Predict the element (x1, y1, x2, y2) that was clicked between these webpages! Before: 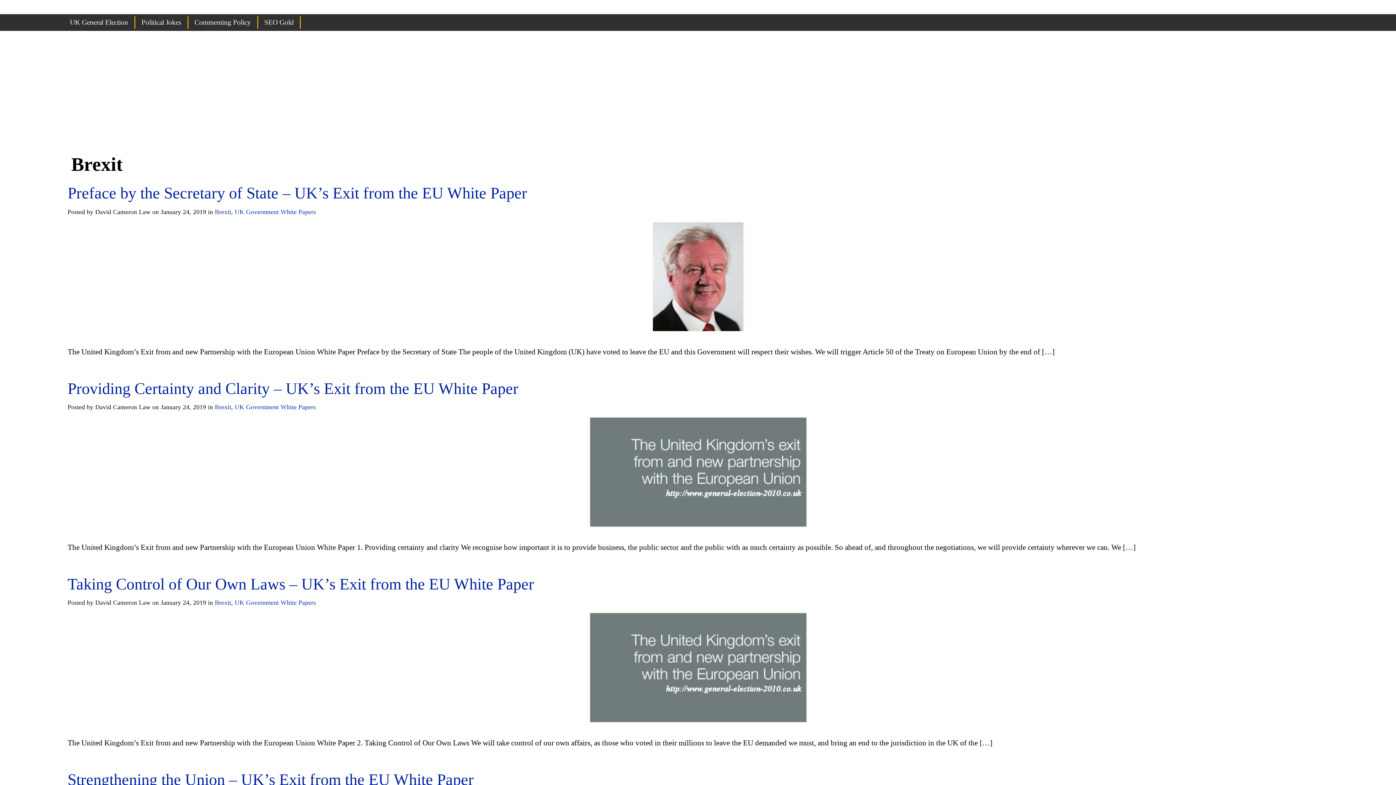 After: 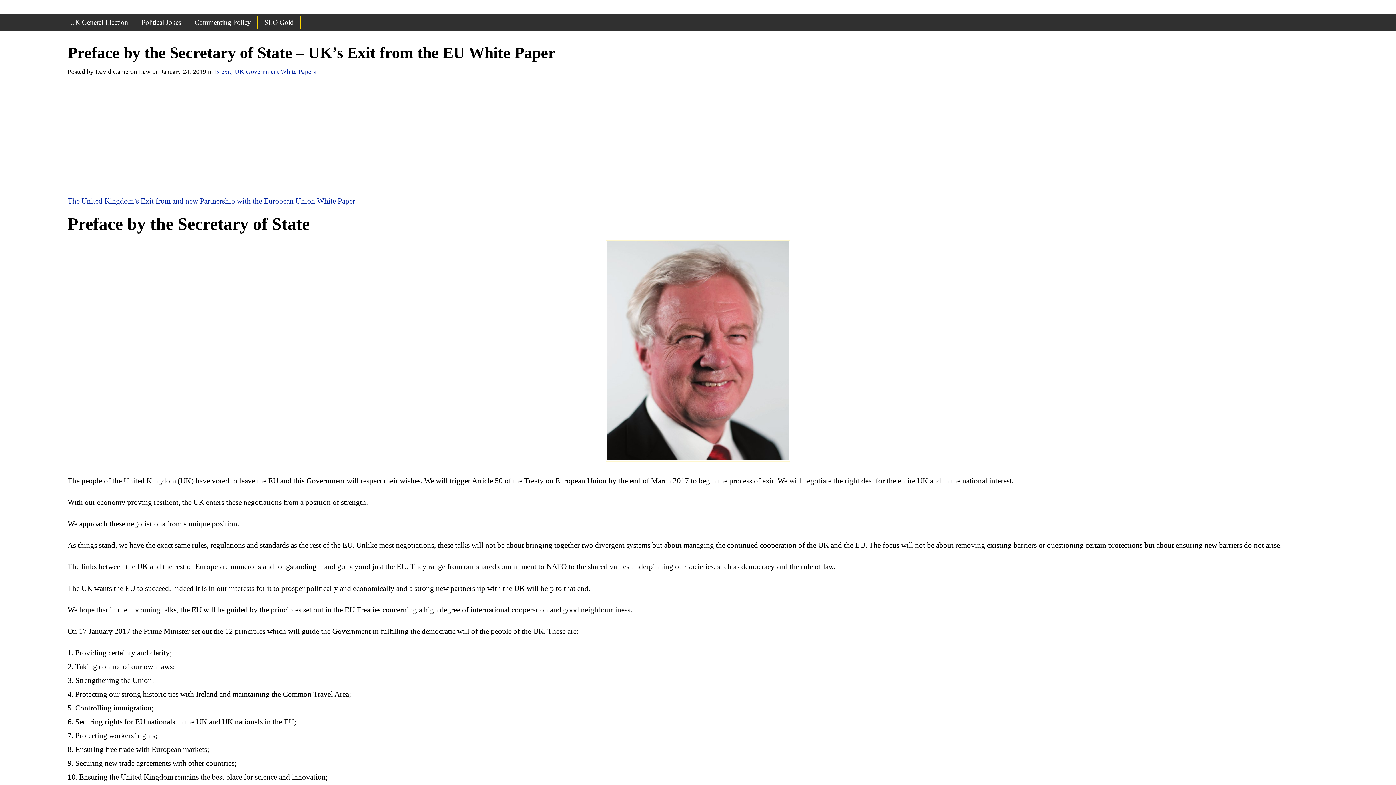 Action: bbox: (67, 221, 1328, 332)